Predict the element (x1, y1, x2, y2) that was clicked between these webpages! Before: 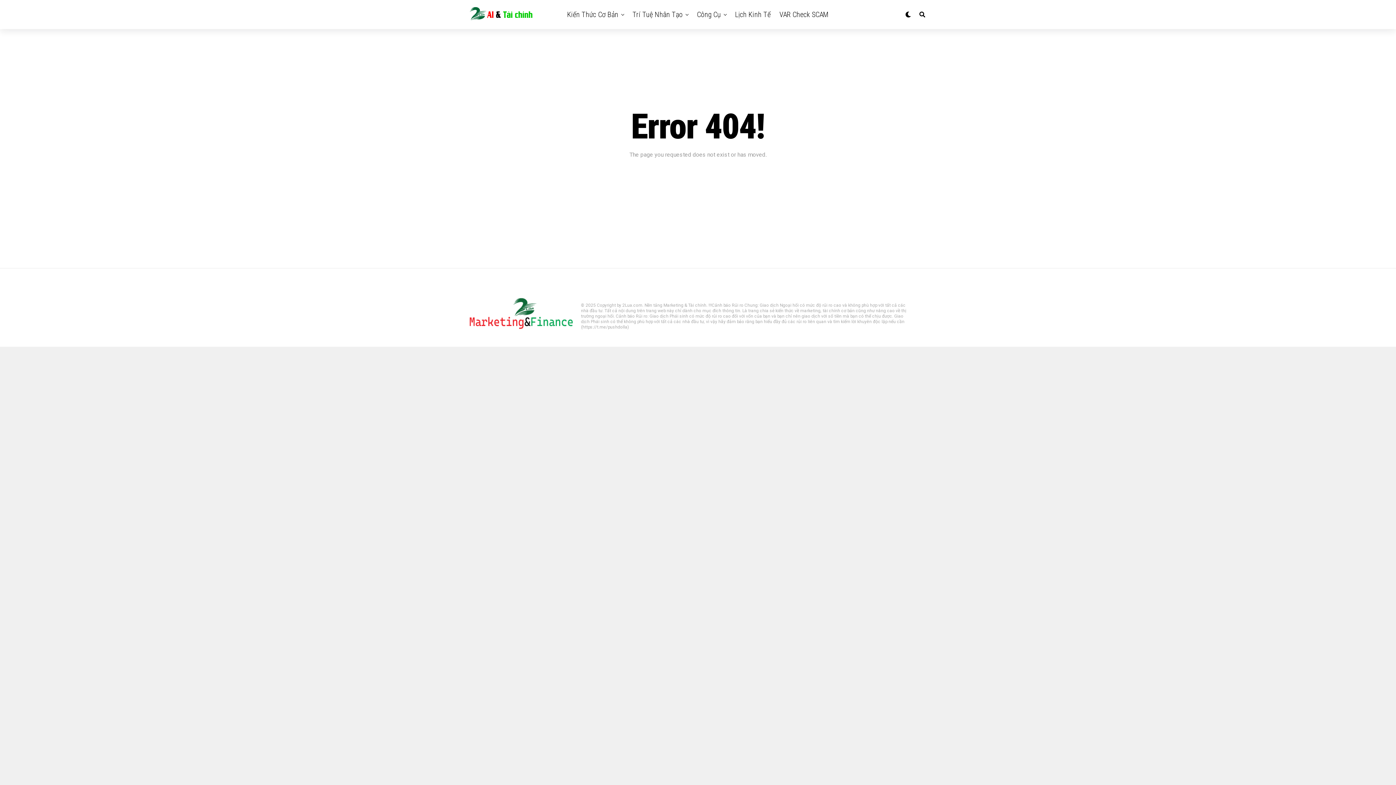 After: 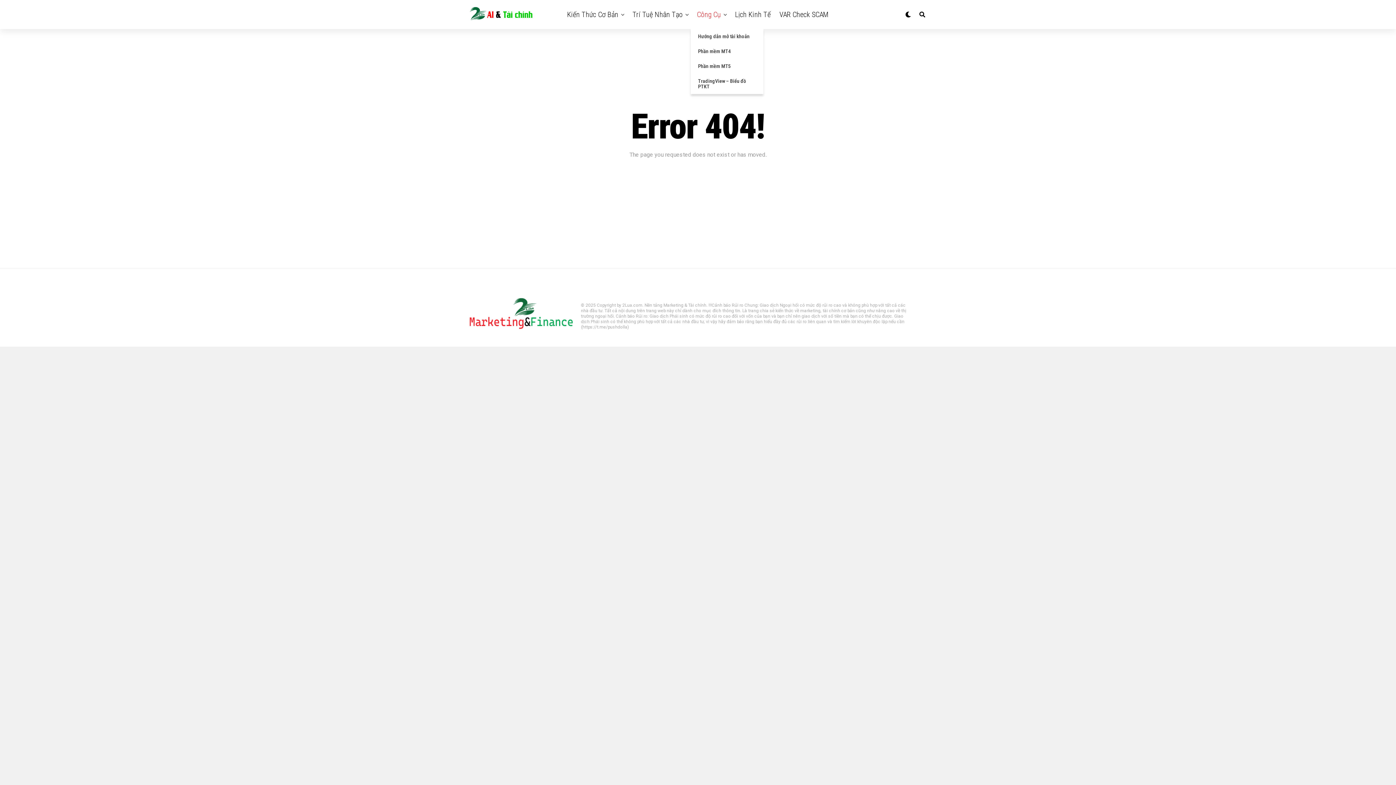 Action: label: Công Cụ bbox: (693, 0, 724, 29)